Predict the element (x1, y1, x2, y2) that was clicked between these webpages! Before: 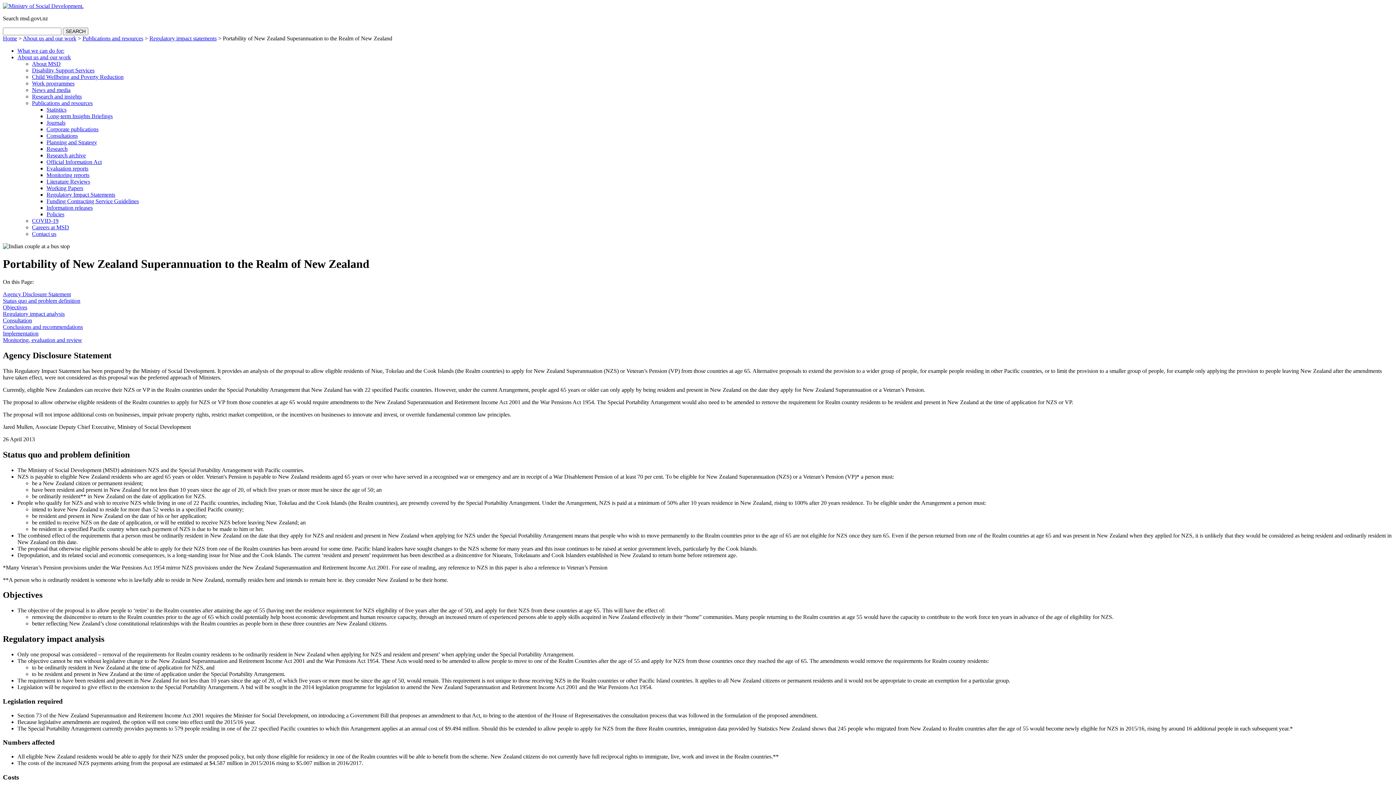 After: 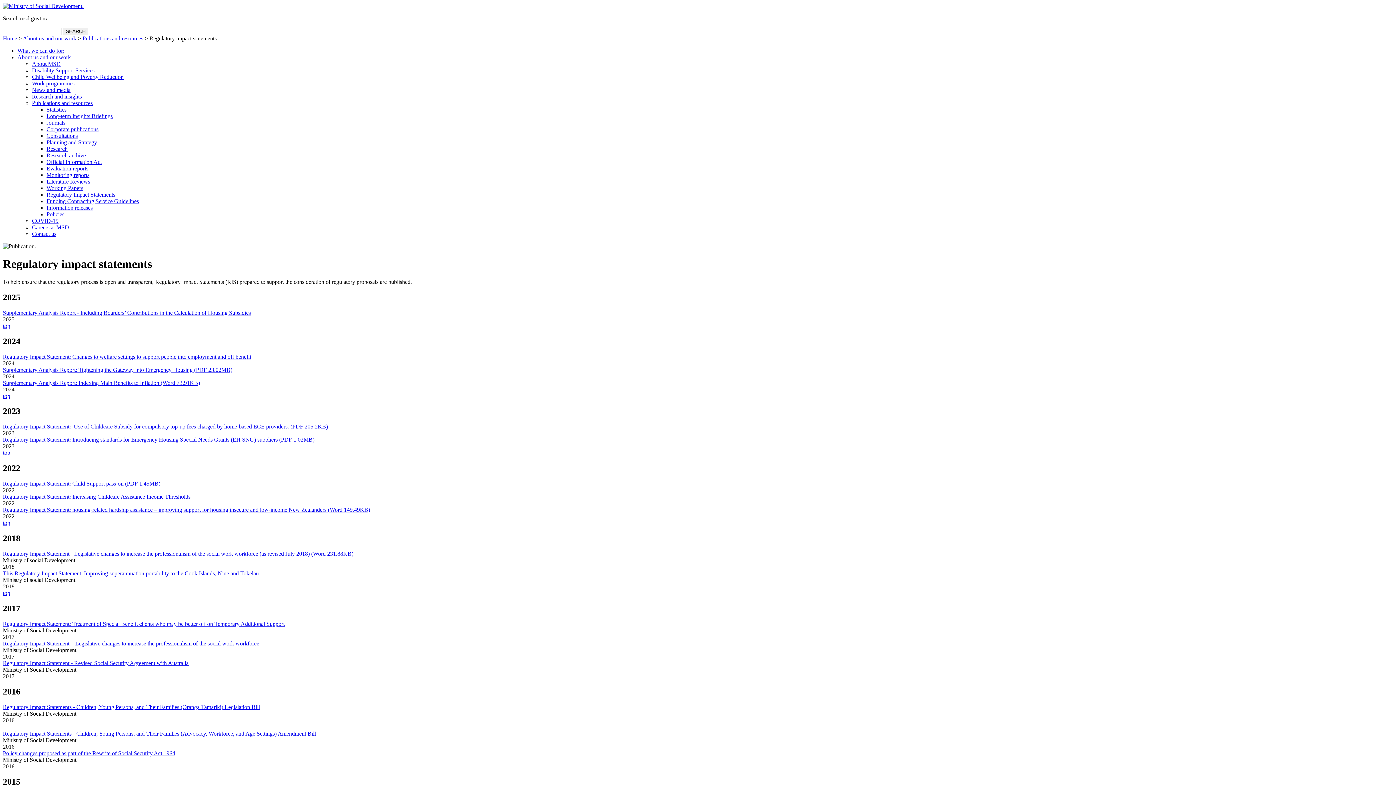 Action: label: Regulatory impact statements bbox: (149, 35, 216, 41)